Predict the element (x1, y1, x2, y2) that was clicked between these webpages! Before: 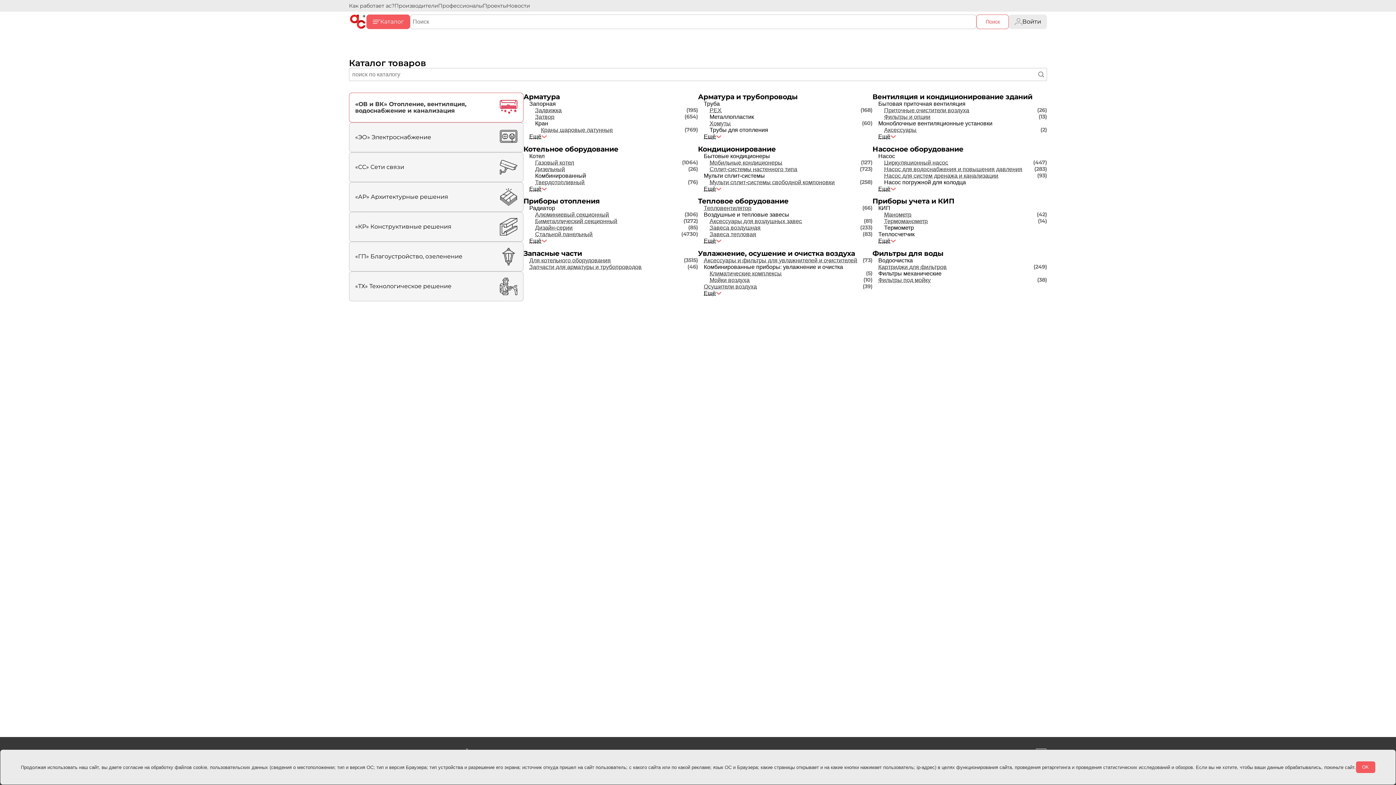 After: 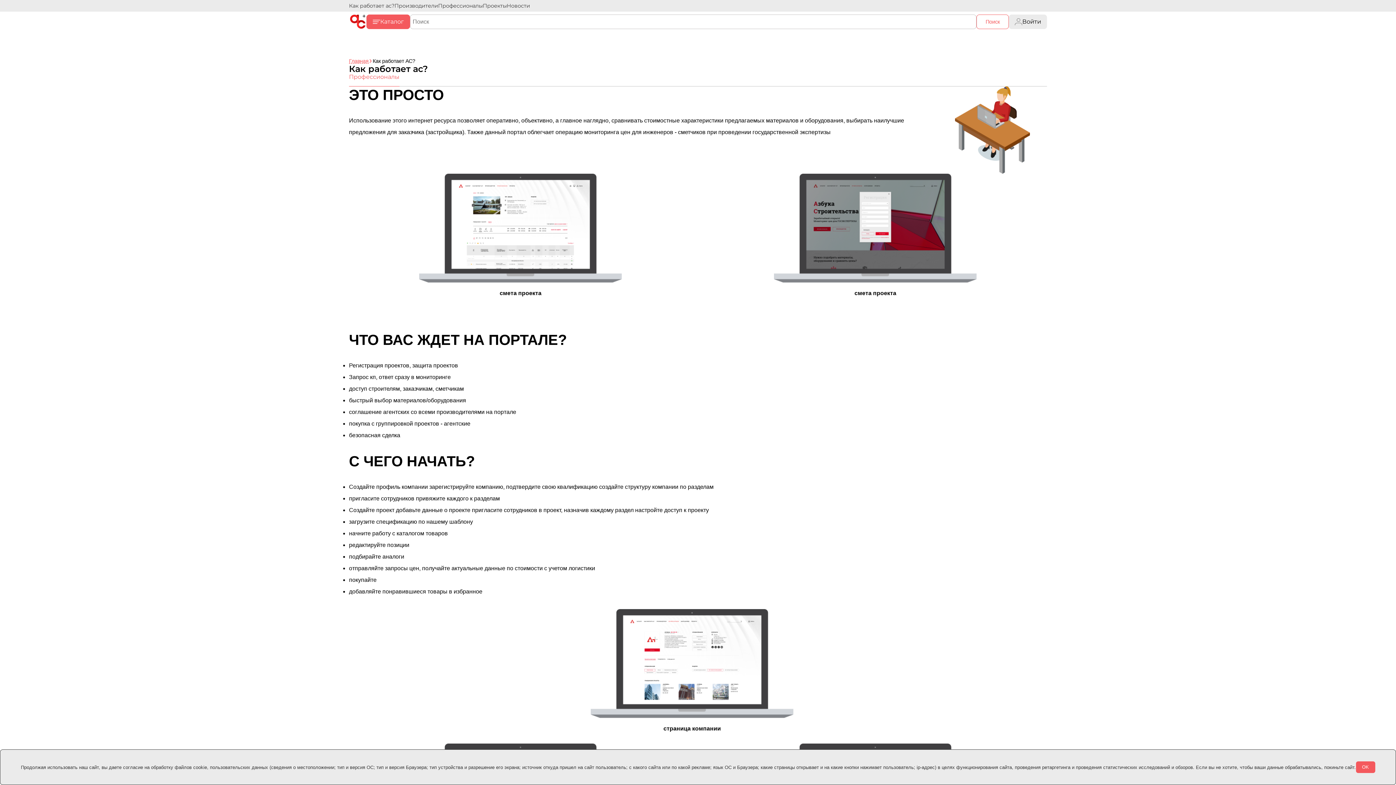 Action: bbox: (349, 2, 394, 8) label: Как работает ас?